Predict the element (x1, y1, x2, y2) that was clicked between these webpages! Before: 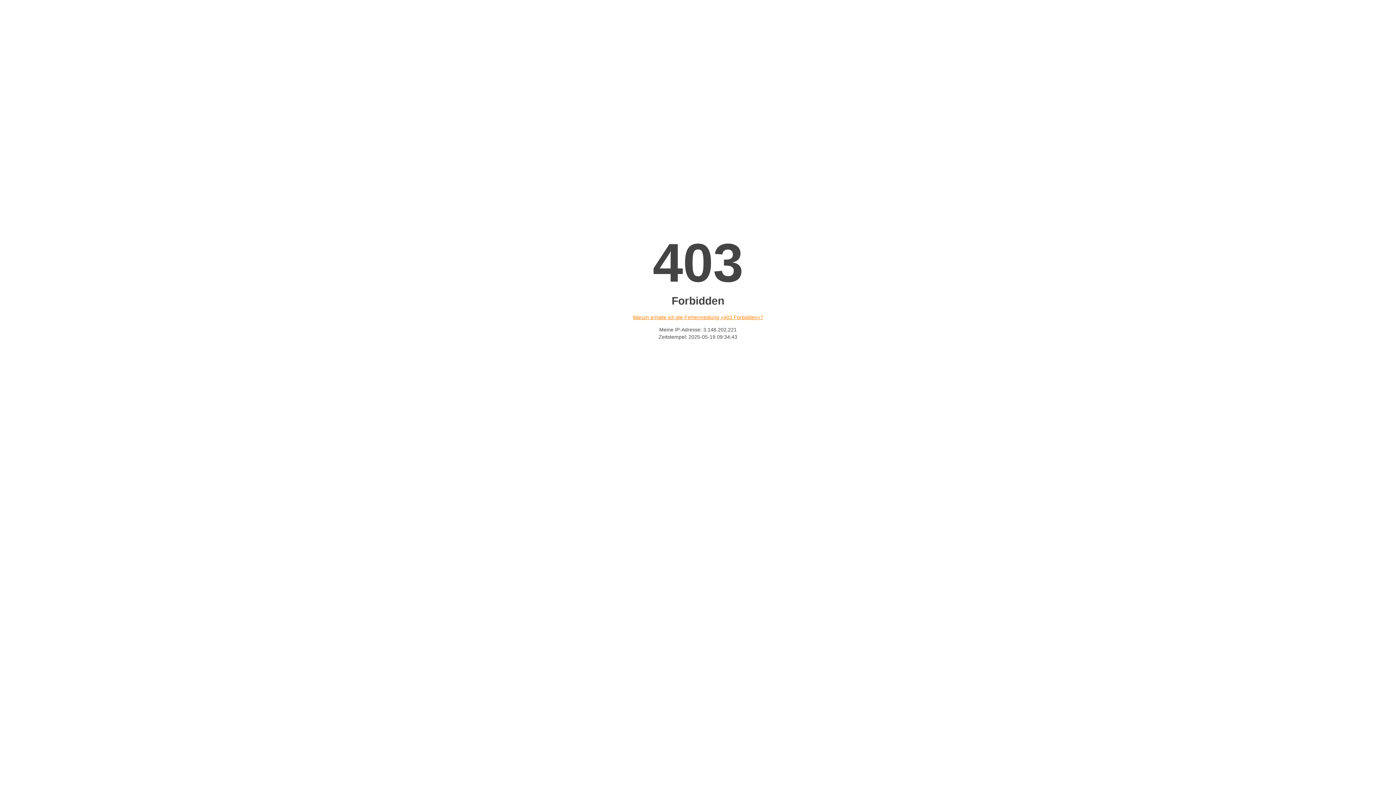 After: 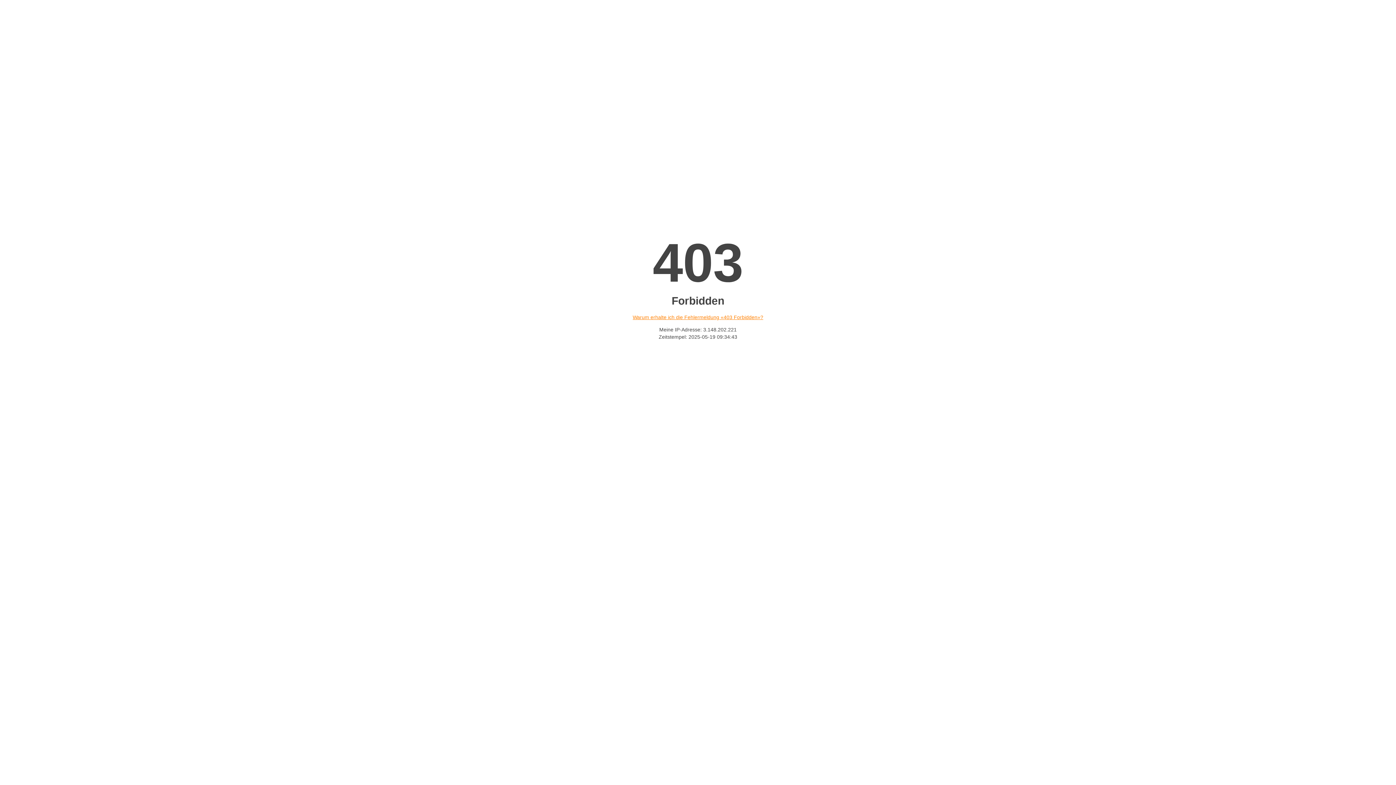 Action: label: Warum erhalte ich die Fehlermeldung «403 Forbidden»? bbox: (632, 314, 763, 320)